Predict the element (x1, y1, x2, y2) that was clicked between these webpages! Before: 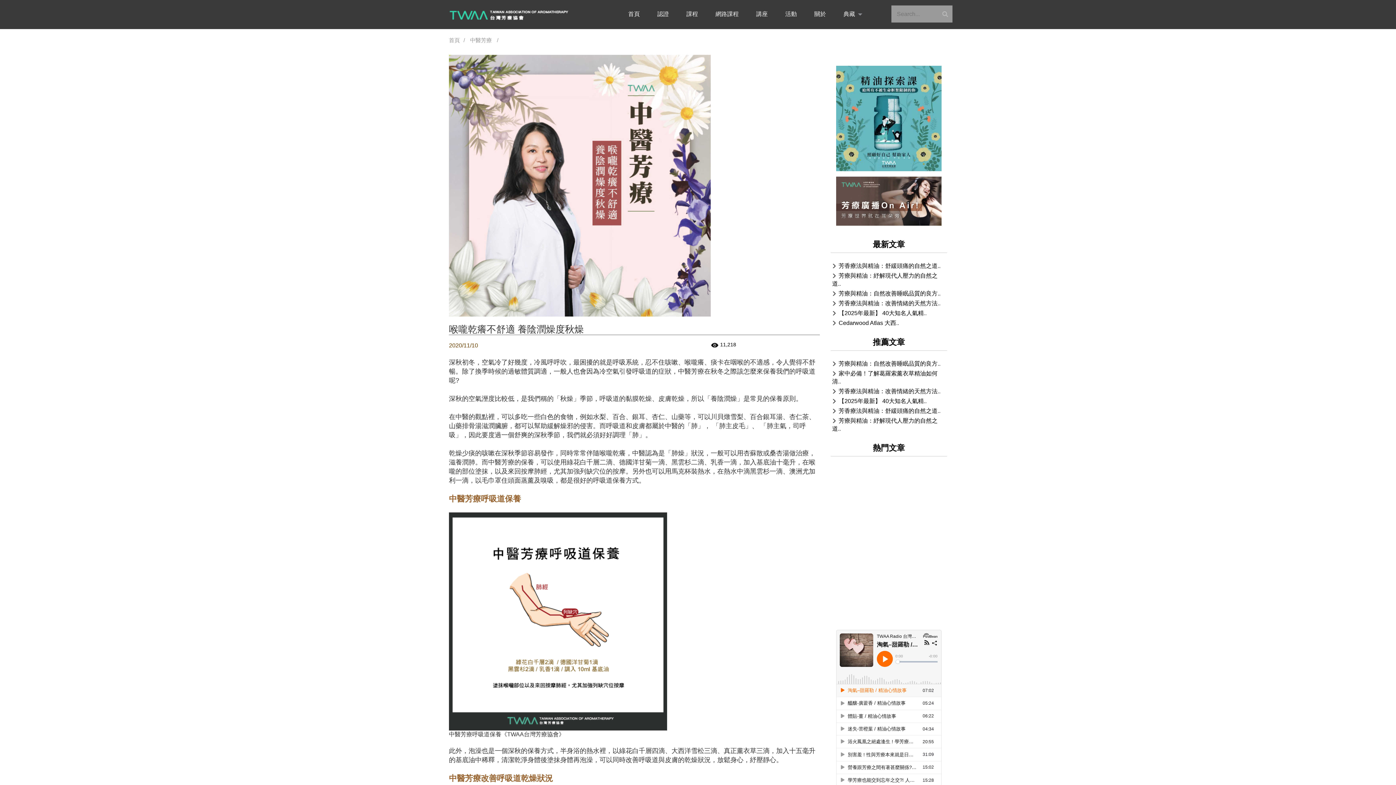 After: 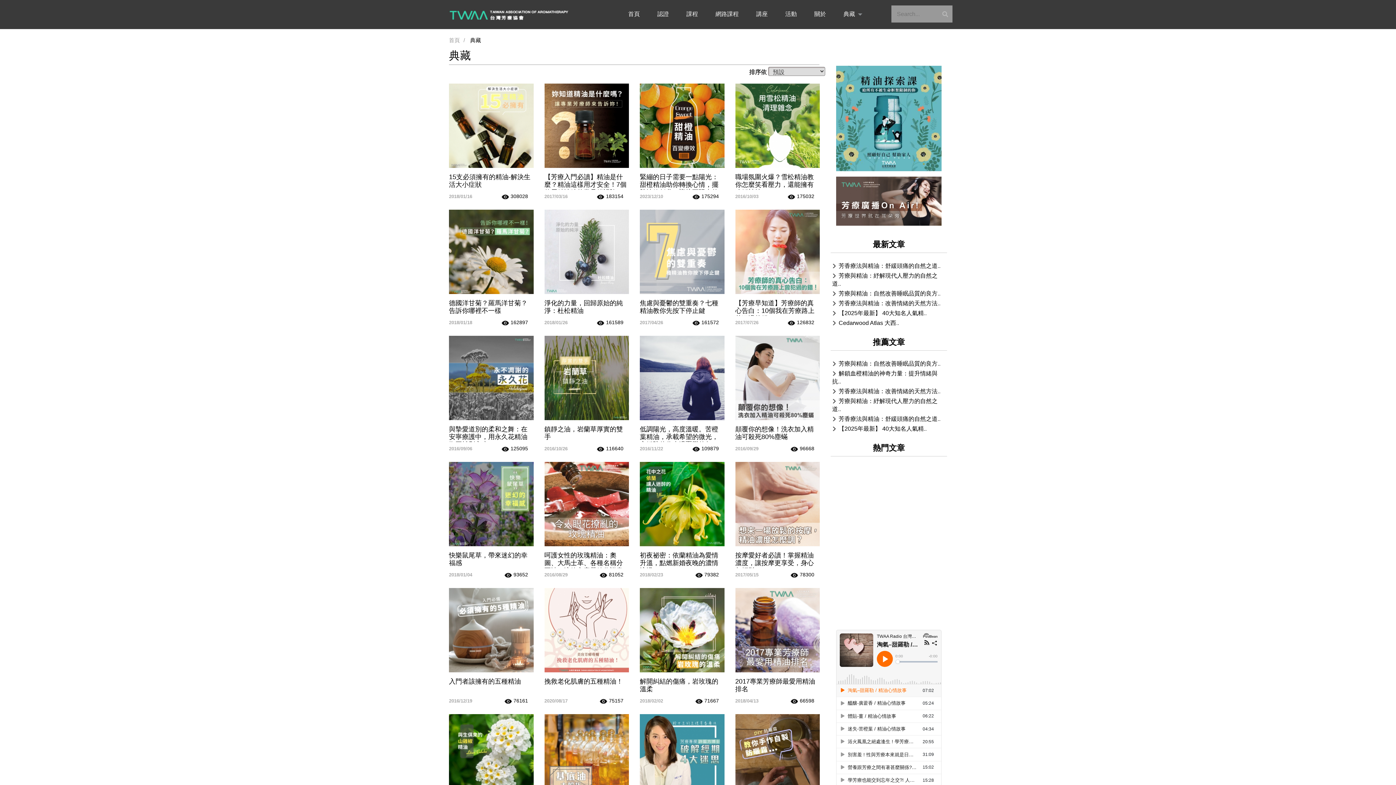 Action: bbox: (938, 5, 952, 22)